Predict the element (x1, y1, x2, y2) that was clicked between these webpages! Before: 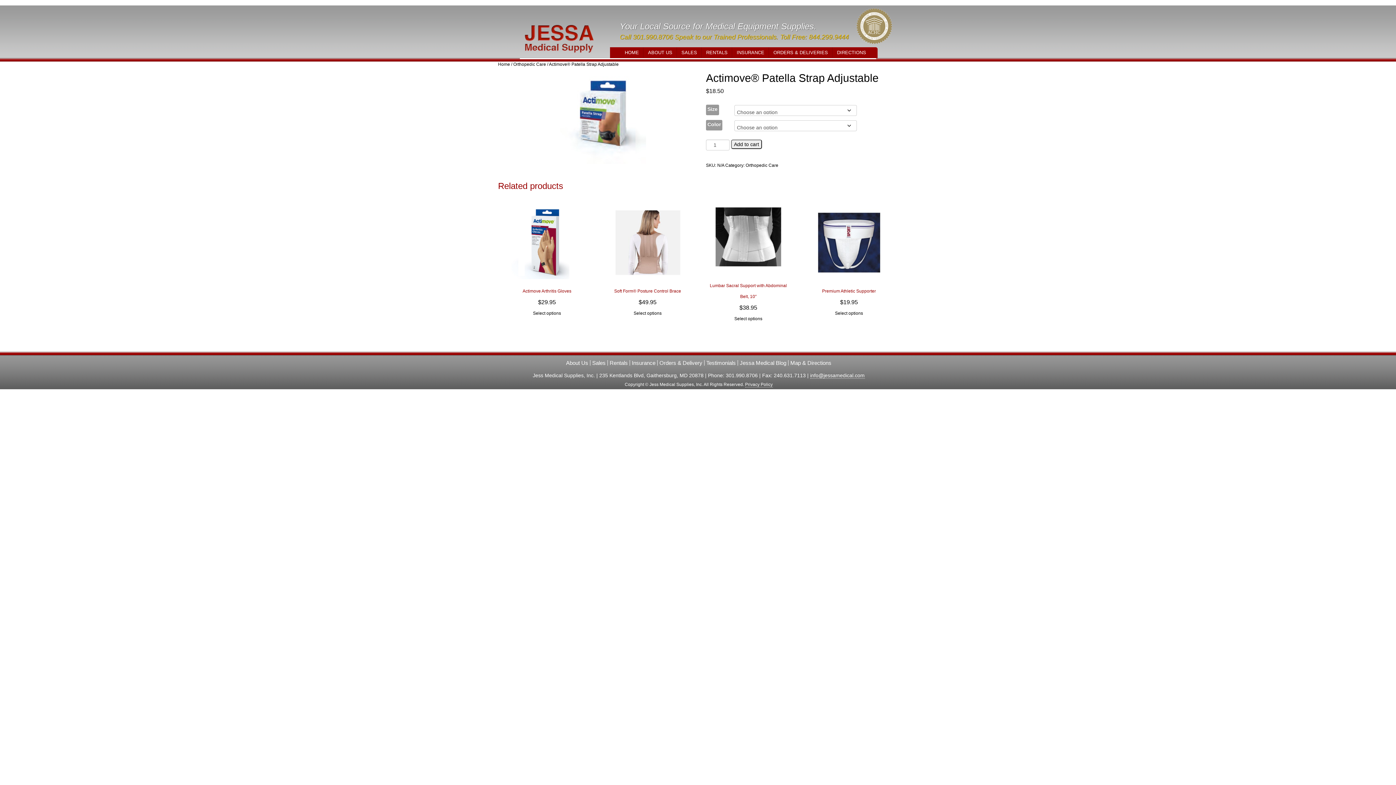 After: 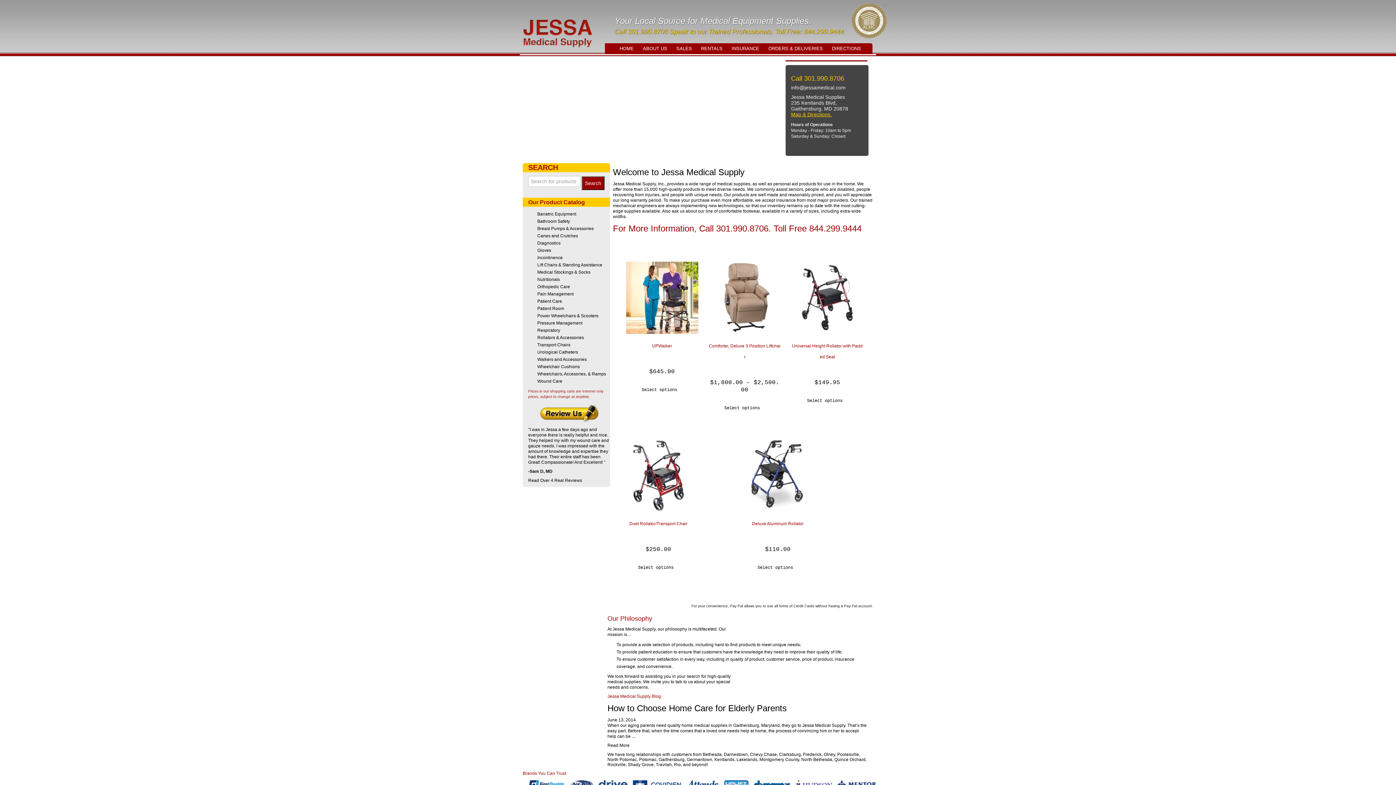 Action: label: Home bbox: (498, 61, 510, 66)